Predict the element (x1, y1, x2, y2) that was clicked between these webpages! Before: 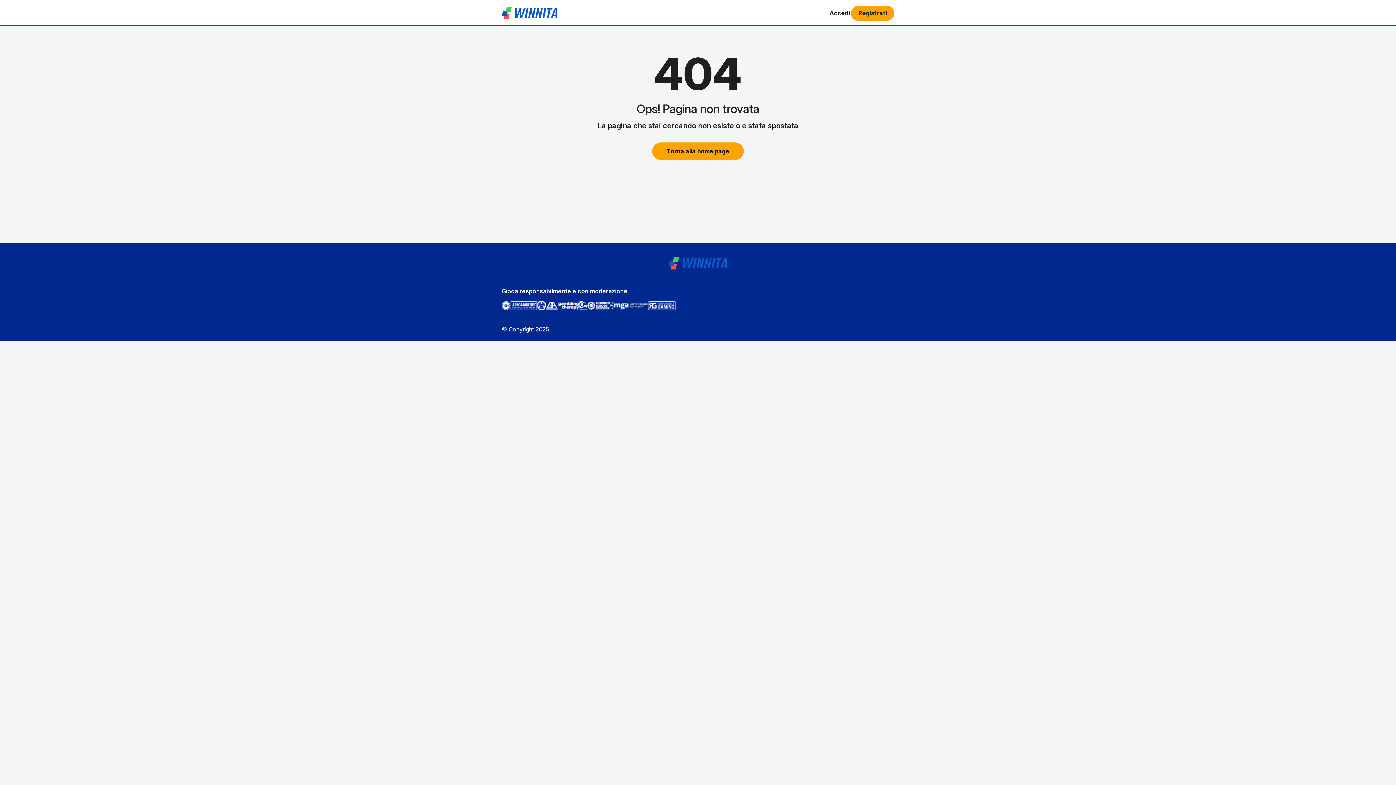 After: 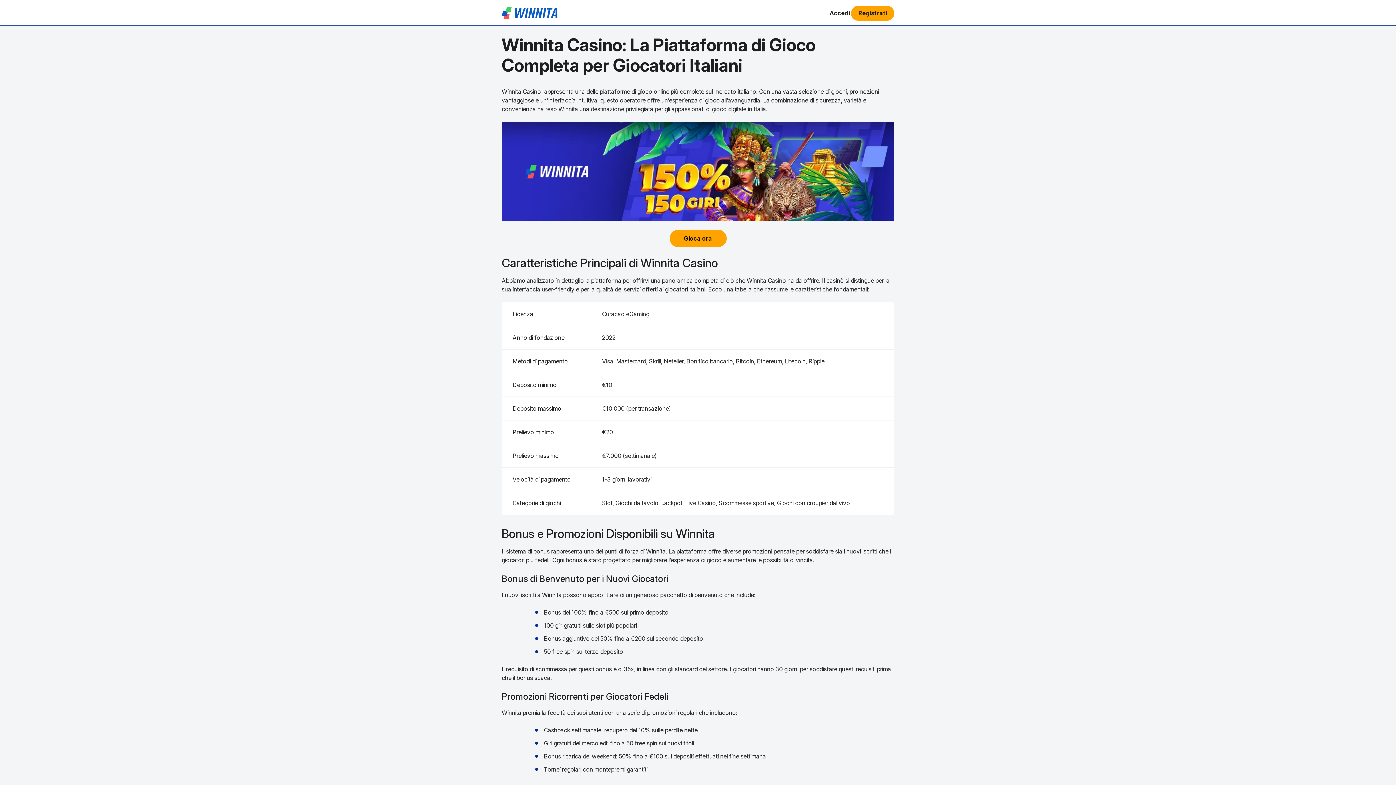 Action: bbox: (652, 142, 744, 160) label: Torna alla home page